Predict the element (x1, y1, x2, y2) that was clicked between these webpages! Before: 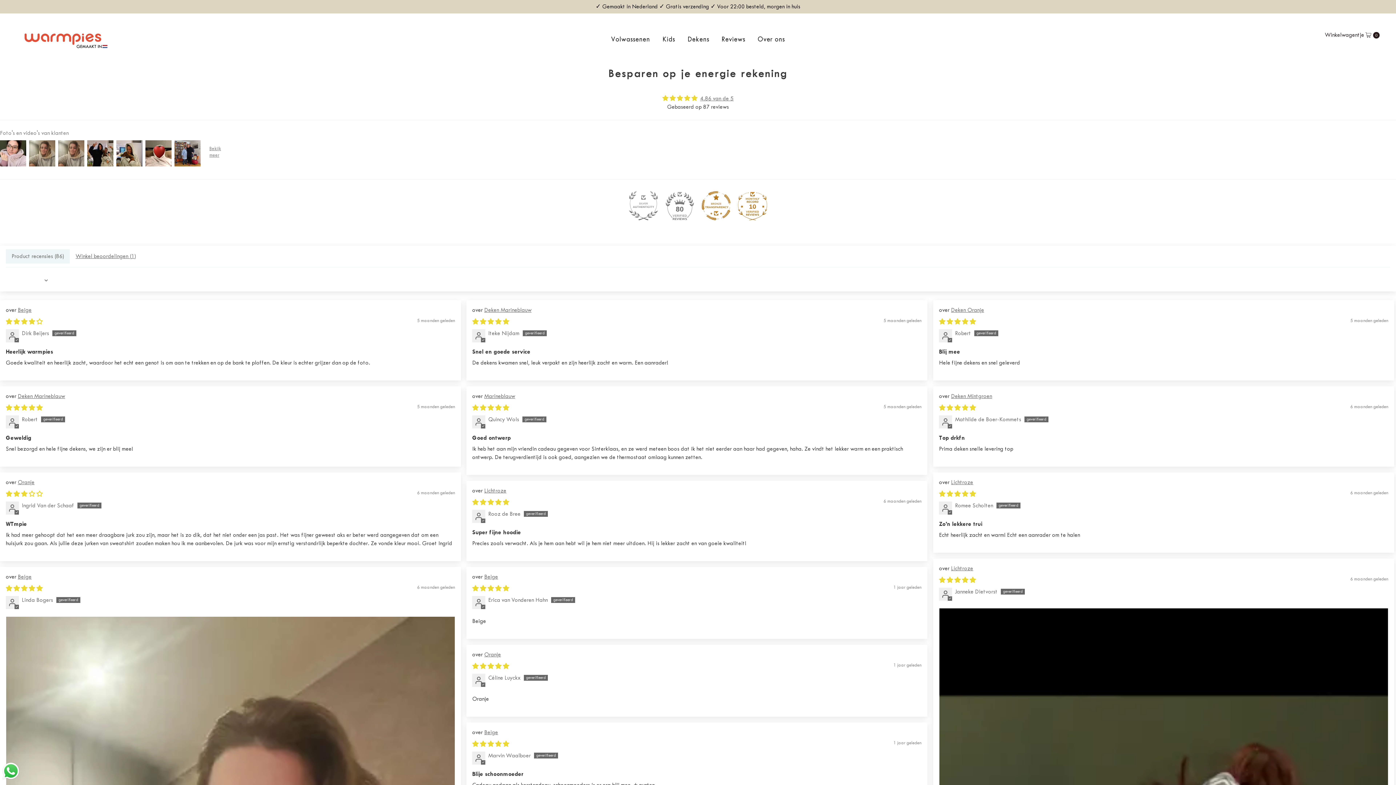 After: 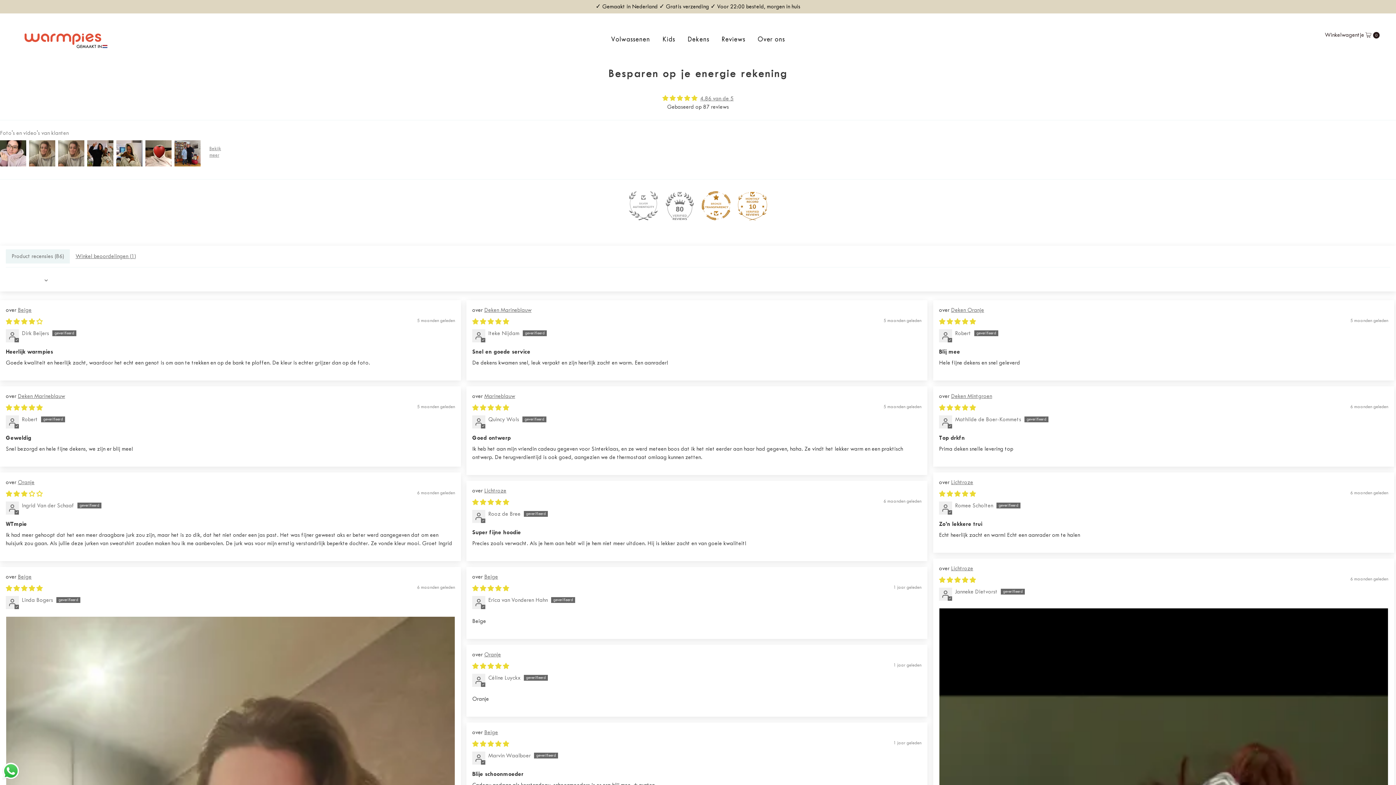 Action: bbox: (0, 777, 21, 783)